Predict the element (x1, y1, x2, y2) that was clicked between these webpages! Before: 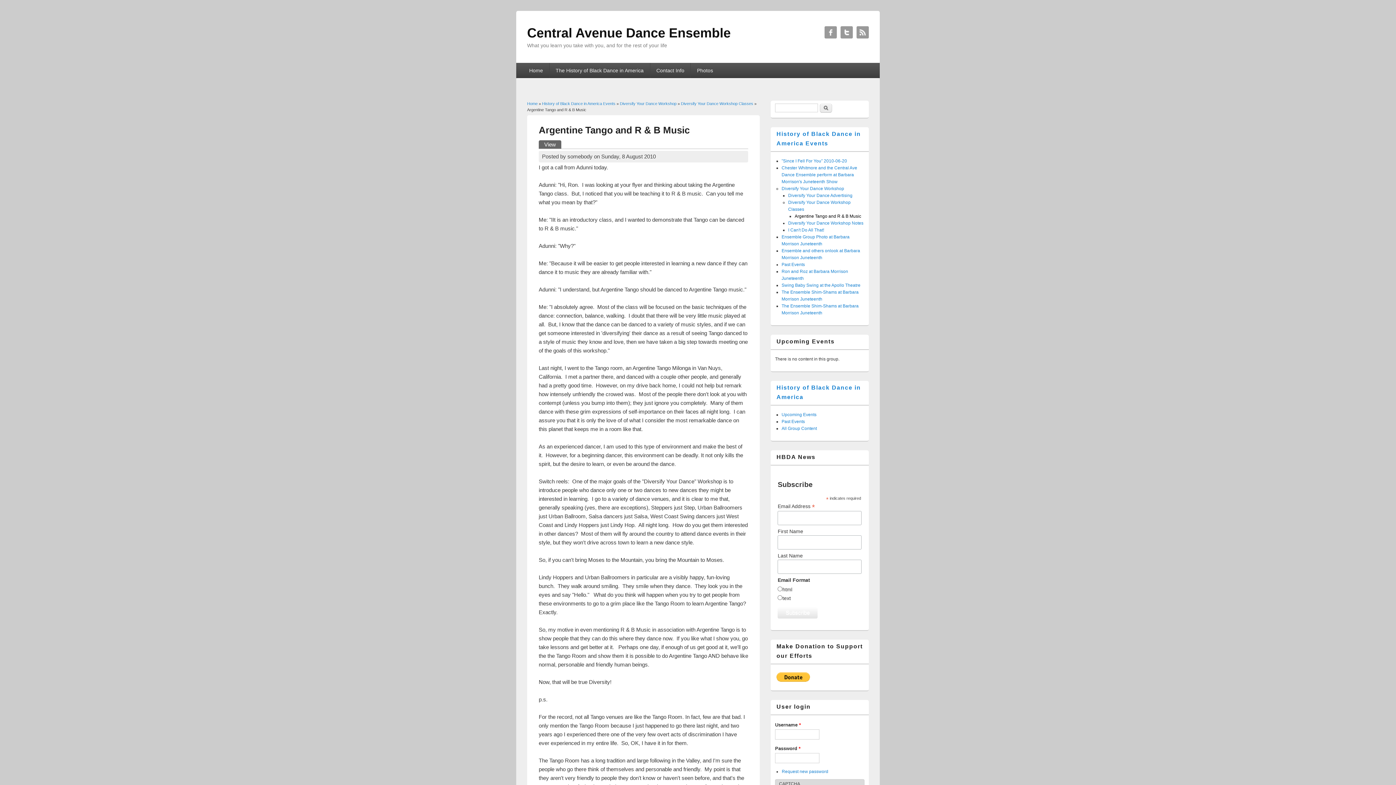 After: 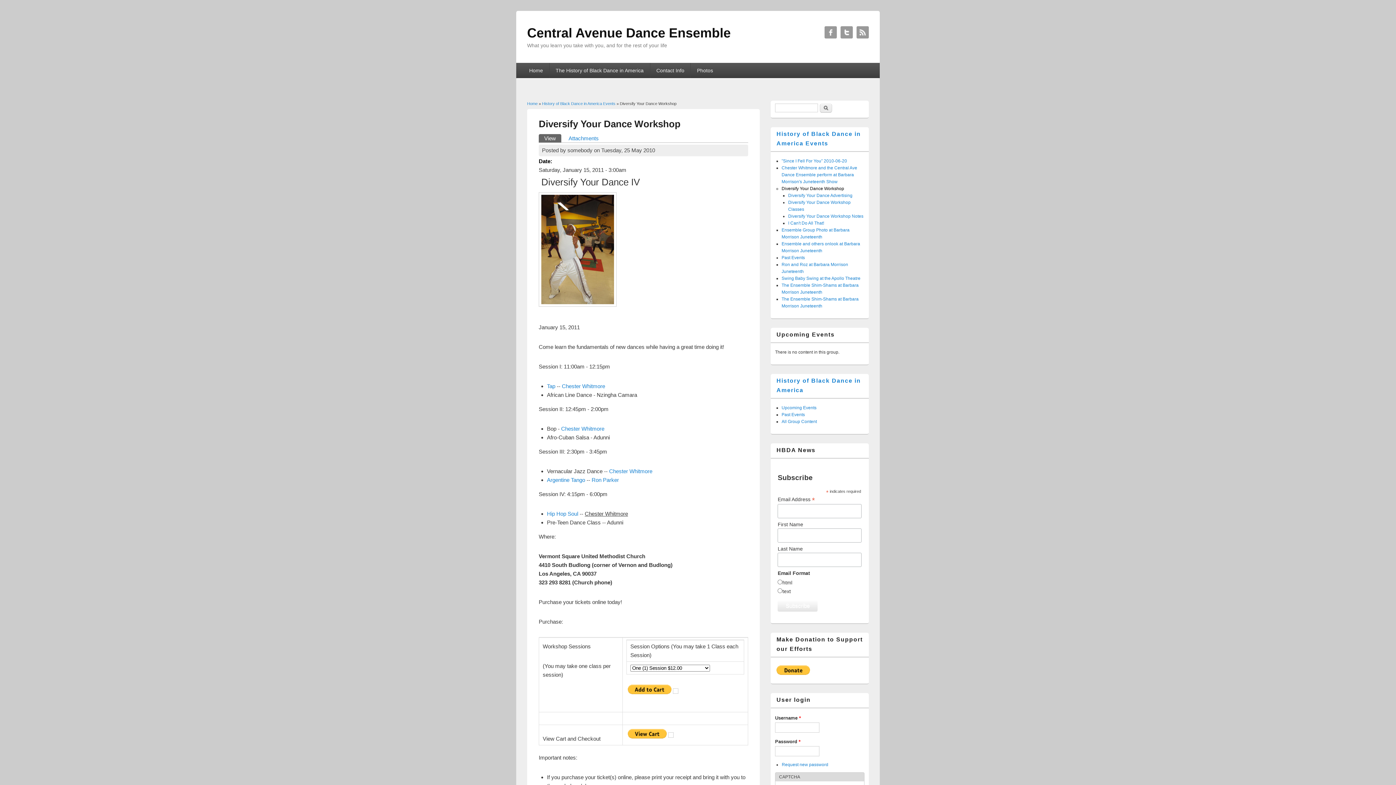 Action: label: Diversify Your Dance Workshop bbox: (620, 101, 676, 105)